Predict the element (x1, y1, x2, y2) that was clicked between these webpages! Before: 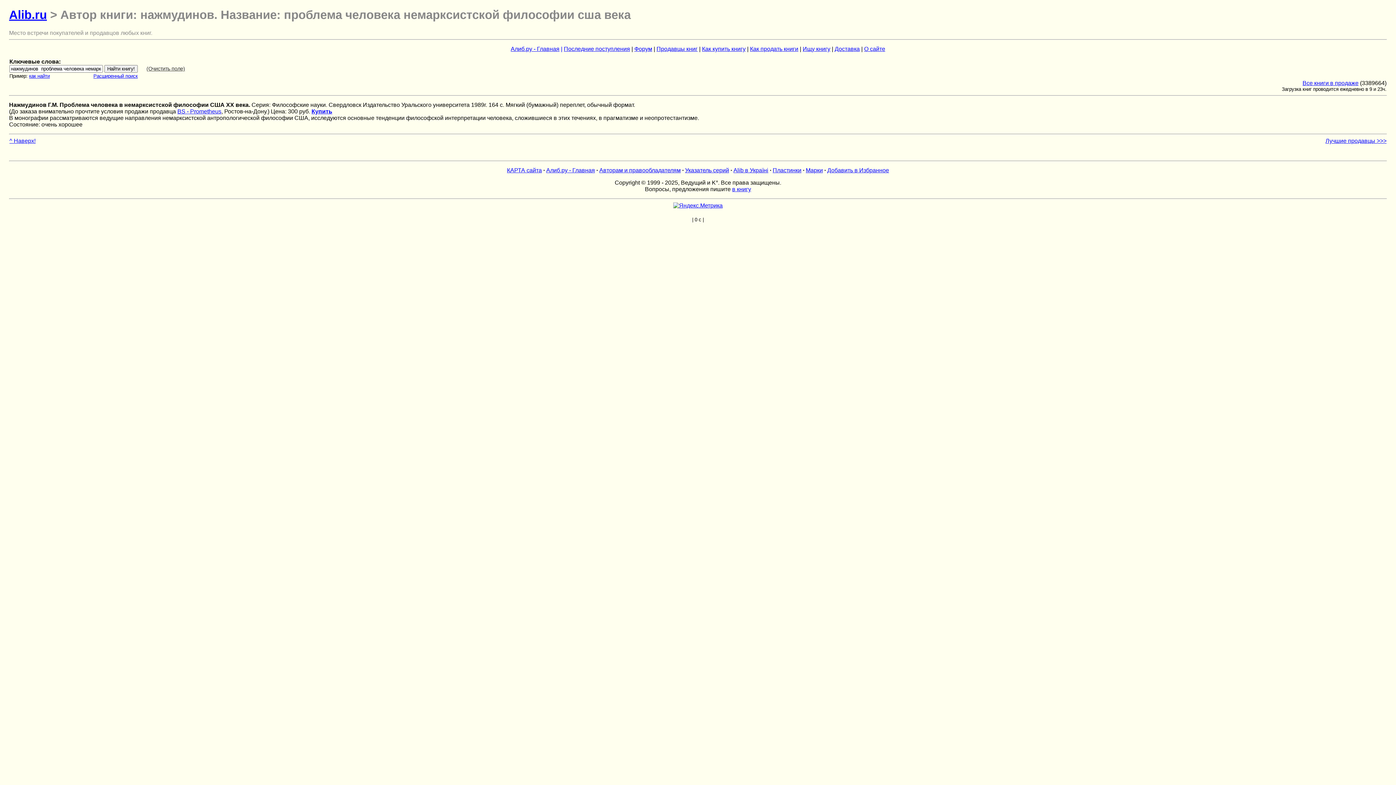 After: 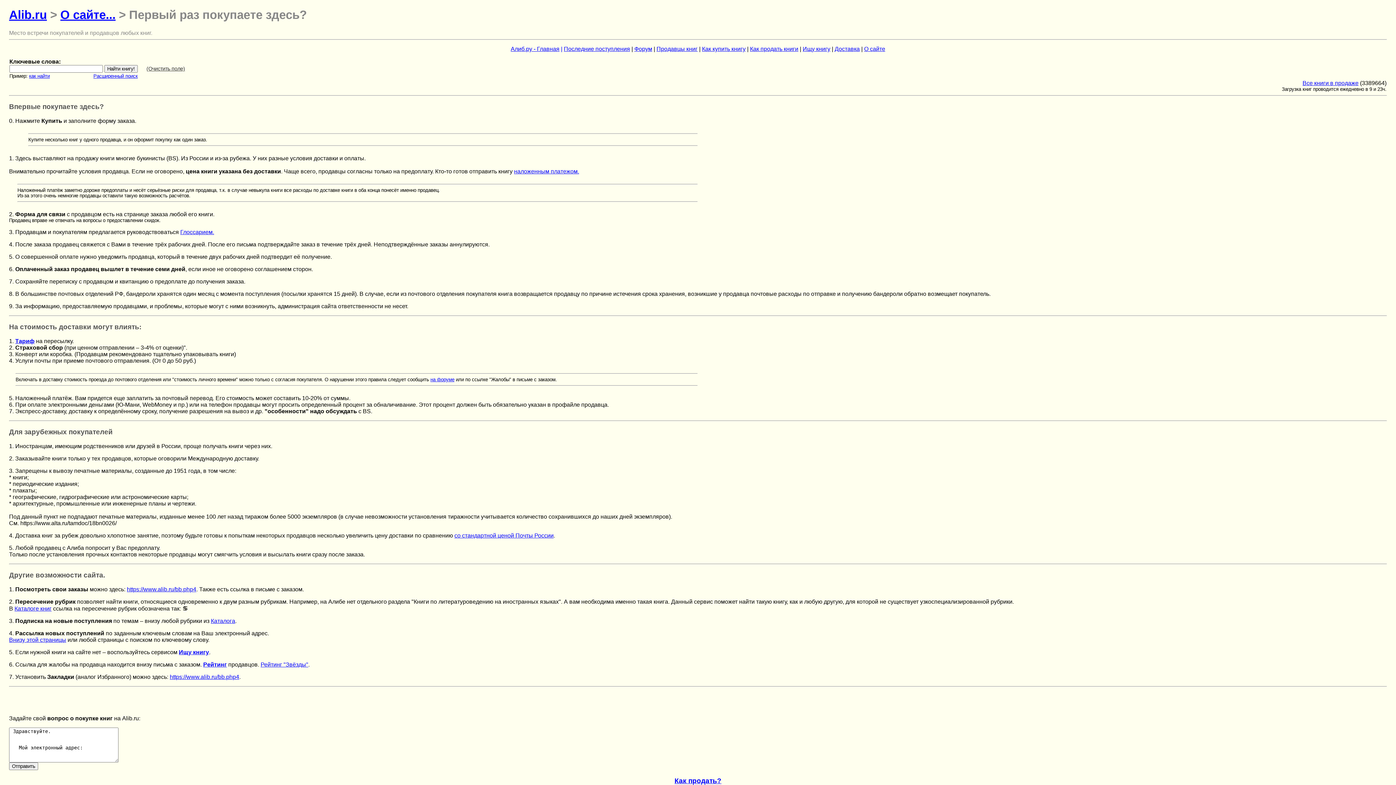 Action: bbox: (702, 45, 745, 52) label: Как купить книгу